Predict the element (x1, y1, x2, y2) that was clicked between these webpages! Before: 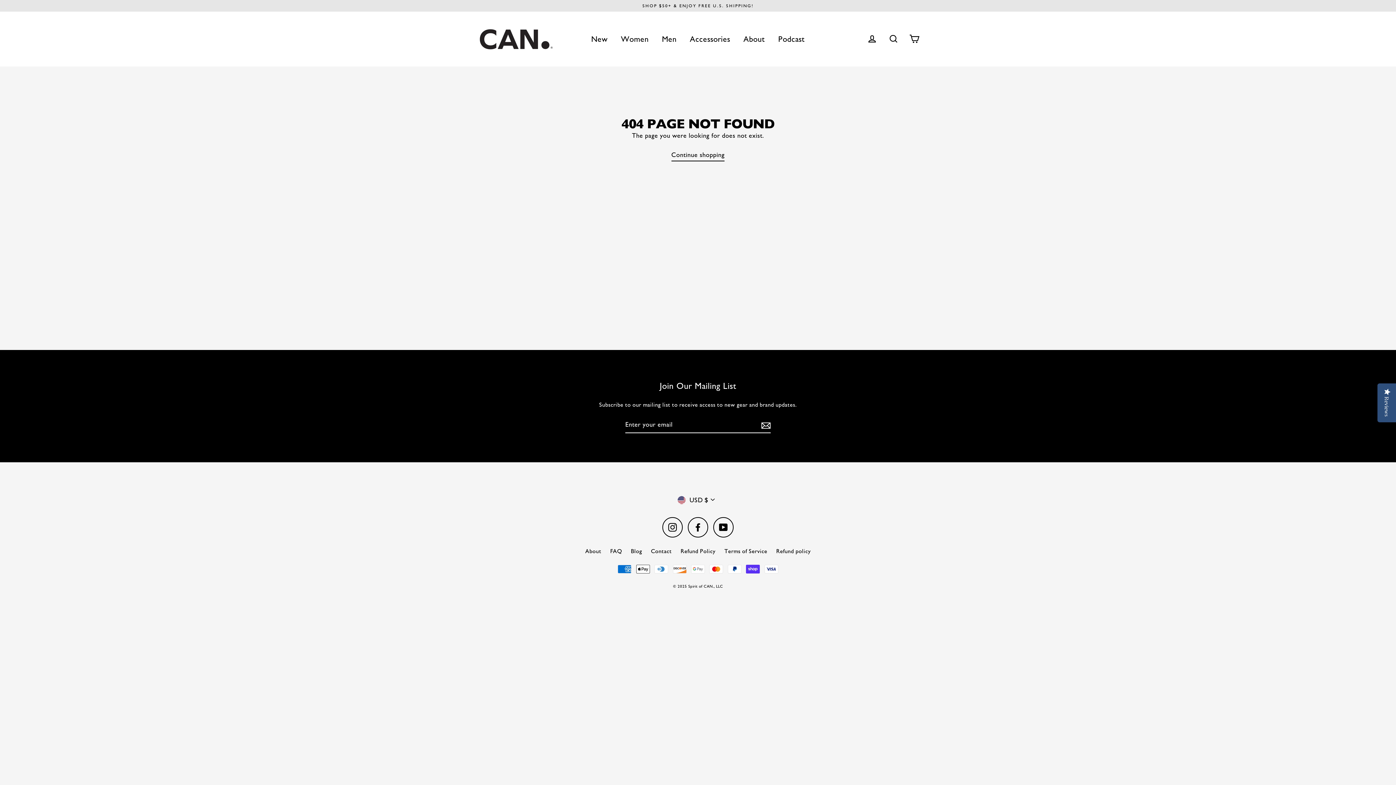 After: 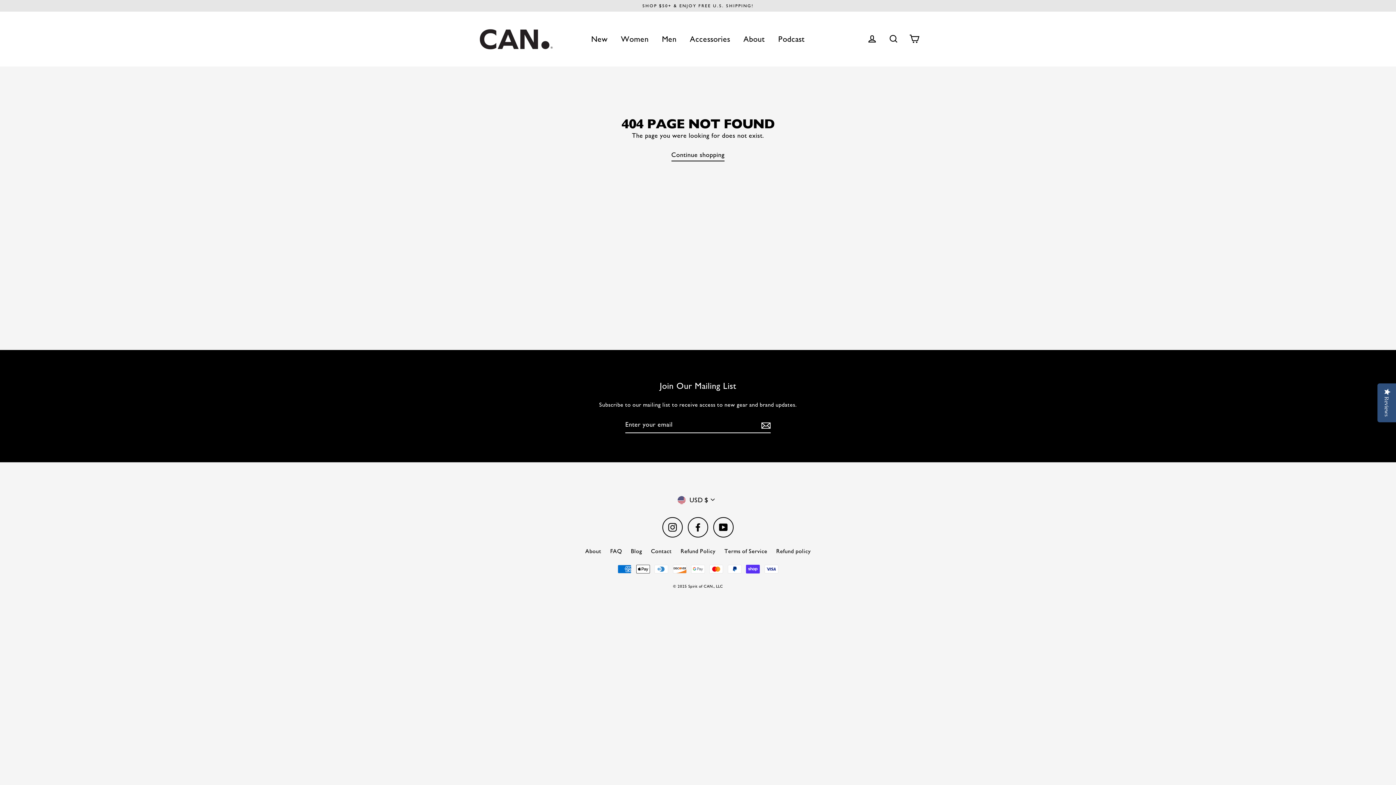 Action: bbox: (688, 517, 708, 537) label: Facebook